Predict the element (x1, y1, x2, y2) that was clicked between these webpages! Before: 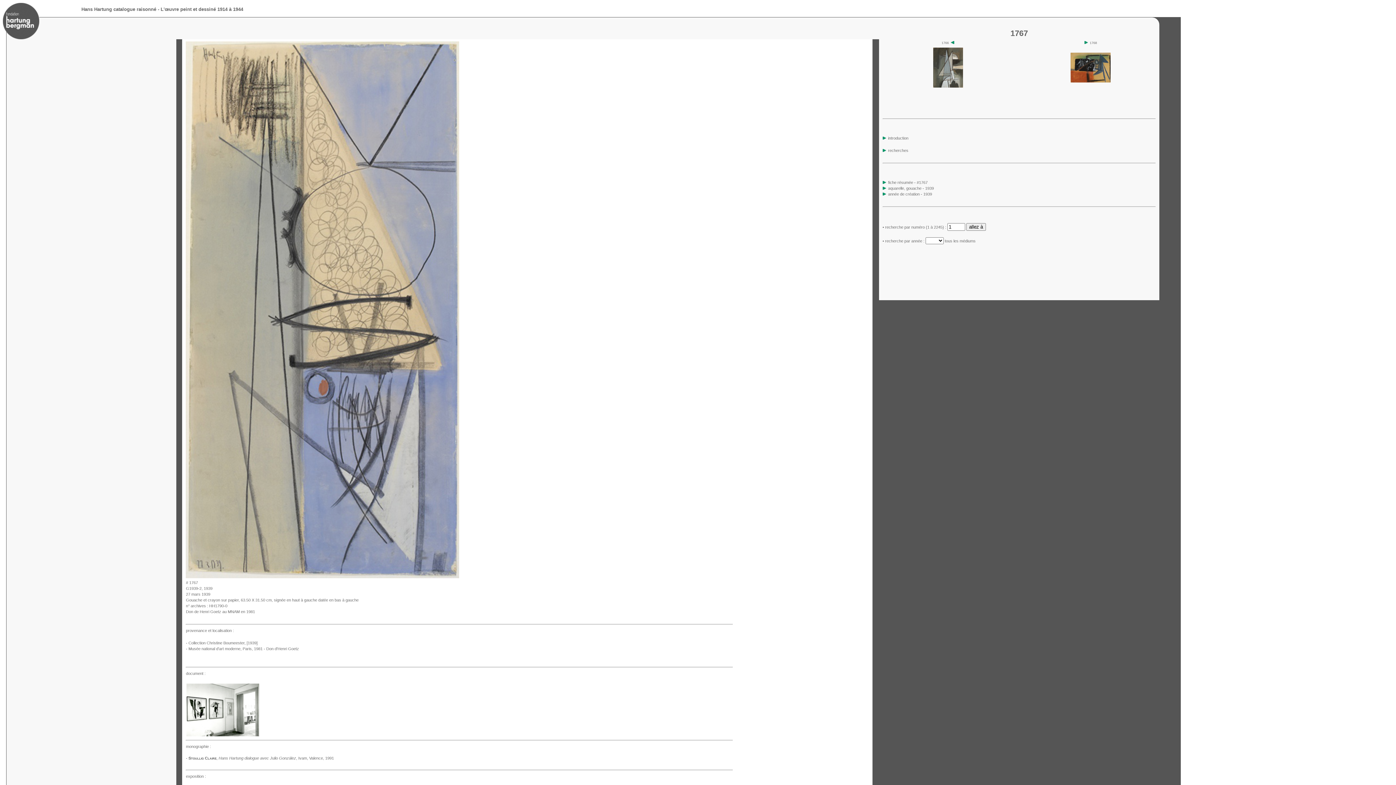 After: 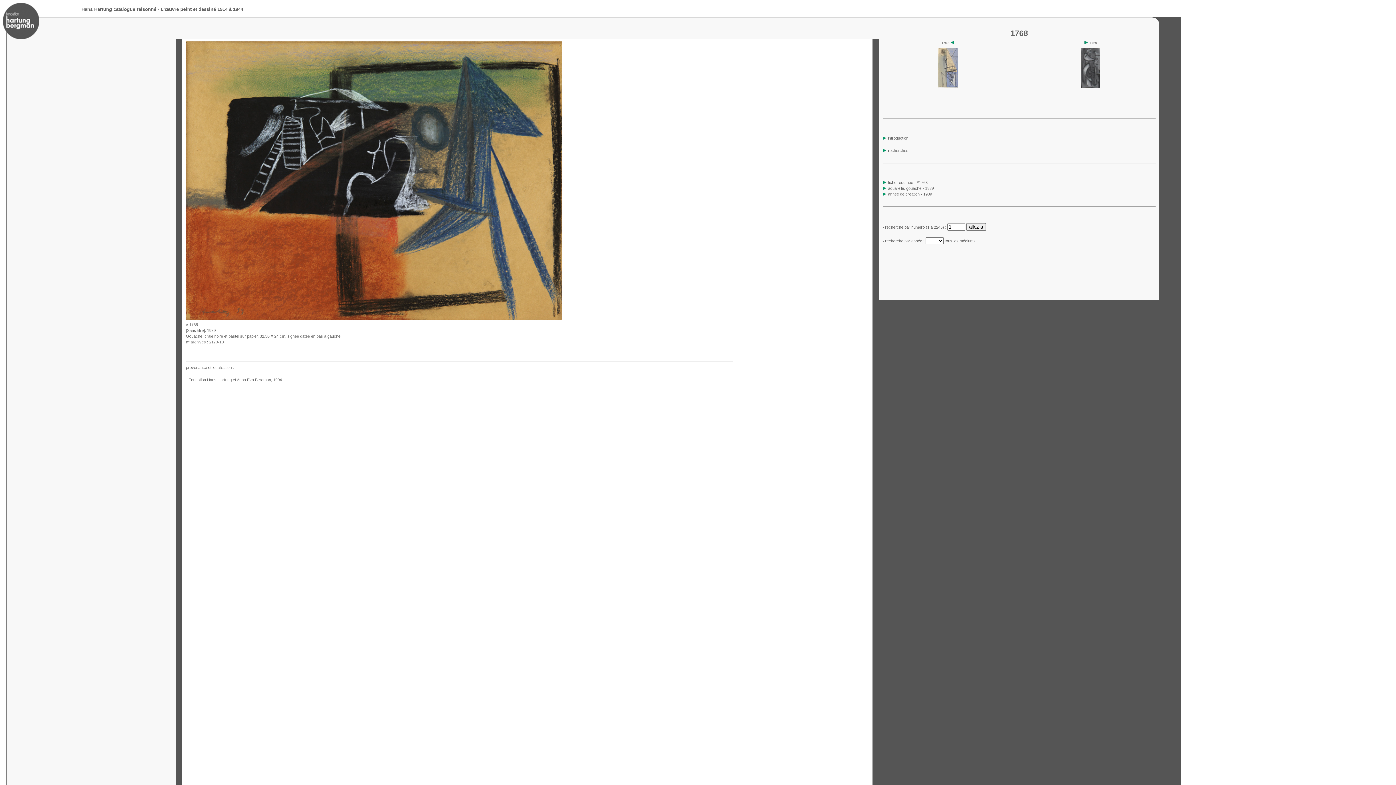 Action: bbox: (1084, 41, 1097, 44) label:  1768